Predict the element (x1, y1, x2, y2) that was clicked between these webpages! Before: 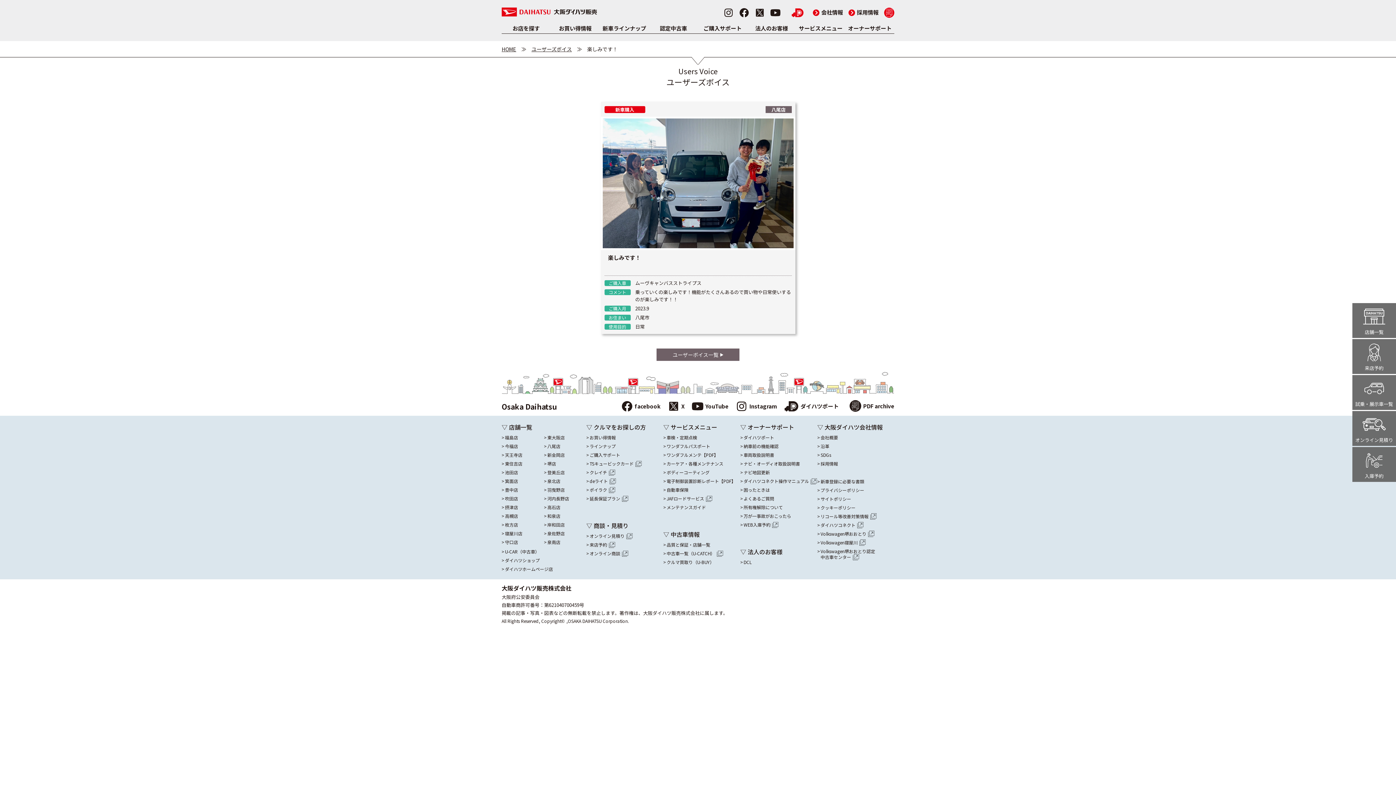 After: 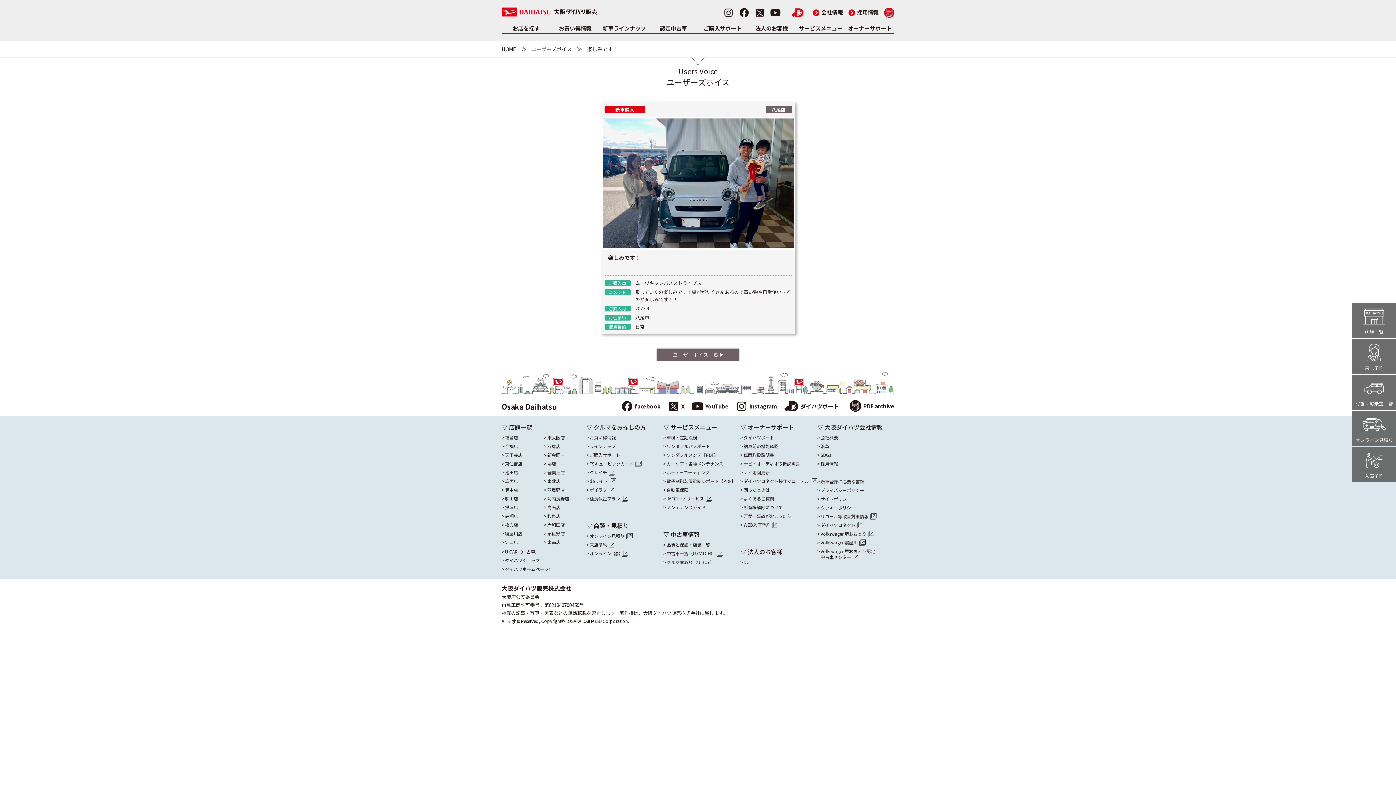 Action: bbox: (663, 496, 712, 501) label: JAFロードサービス